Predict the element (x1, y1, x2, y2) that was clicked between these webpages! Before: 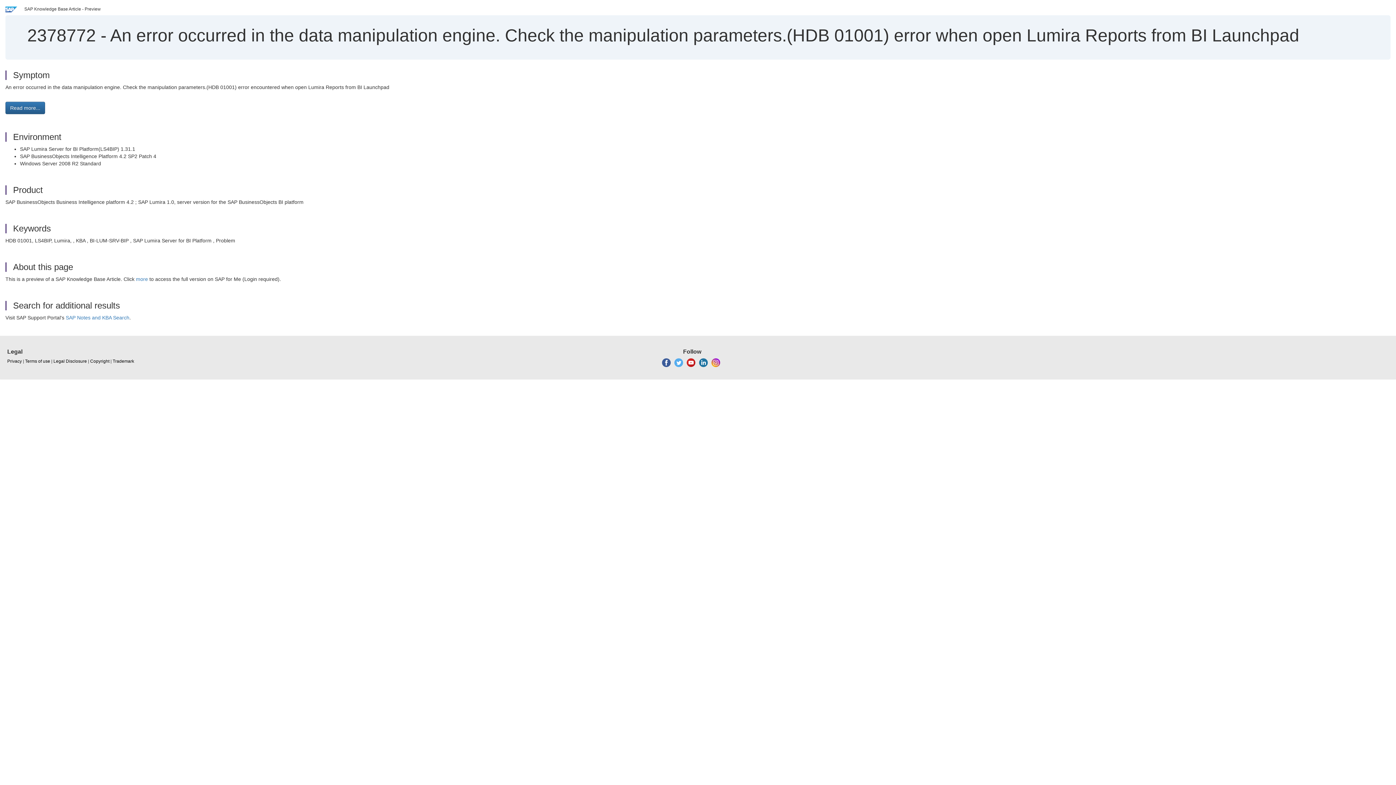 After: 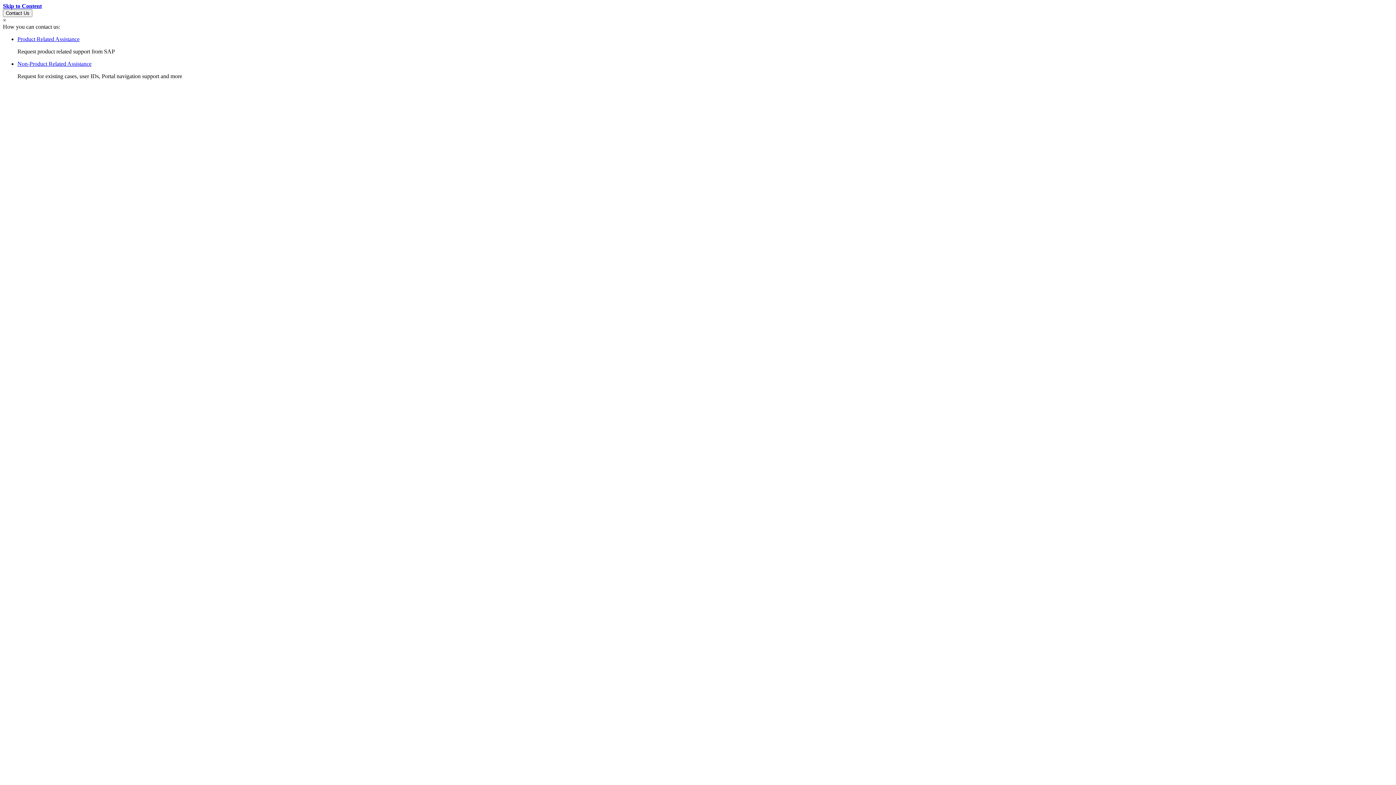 Action: bbox: (25, 358, 50, 364) label: Terms of use